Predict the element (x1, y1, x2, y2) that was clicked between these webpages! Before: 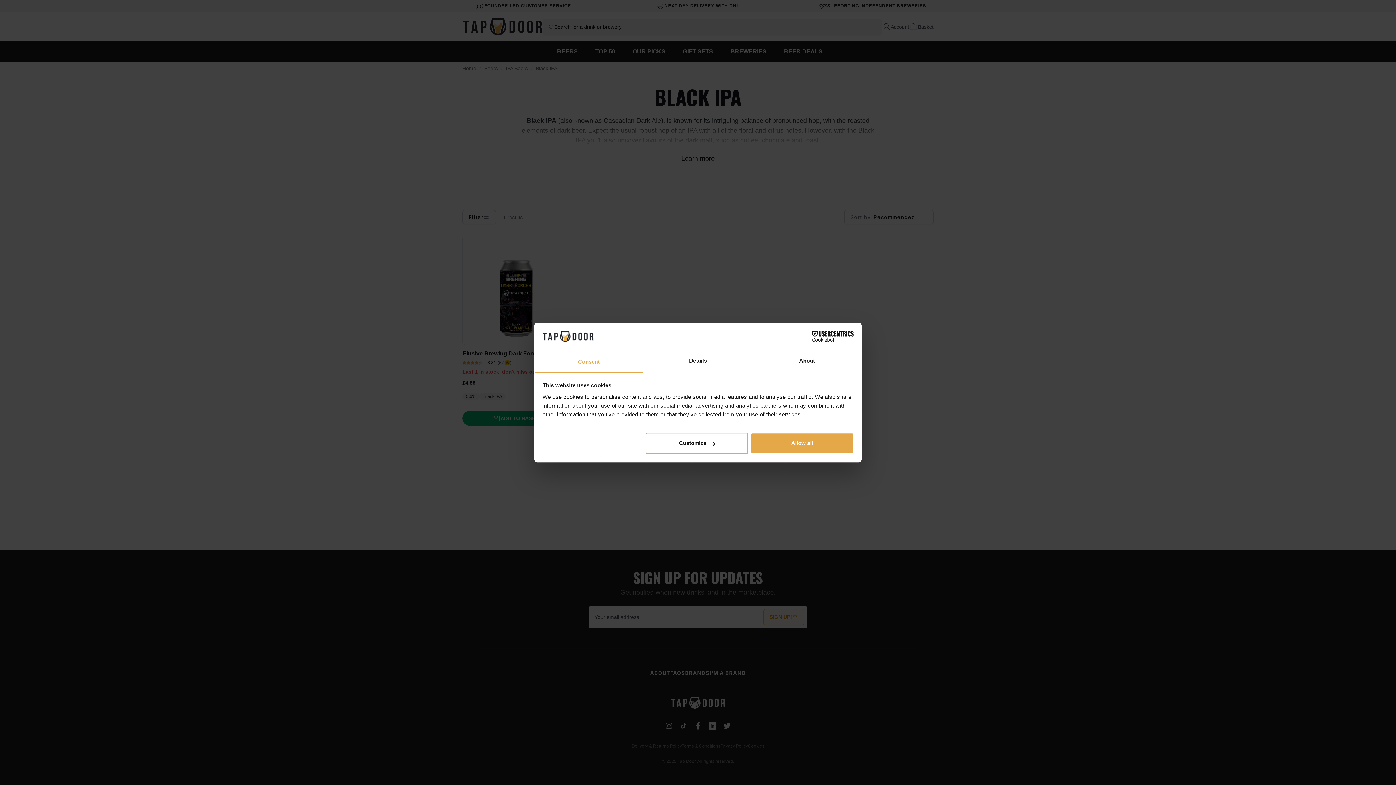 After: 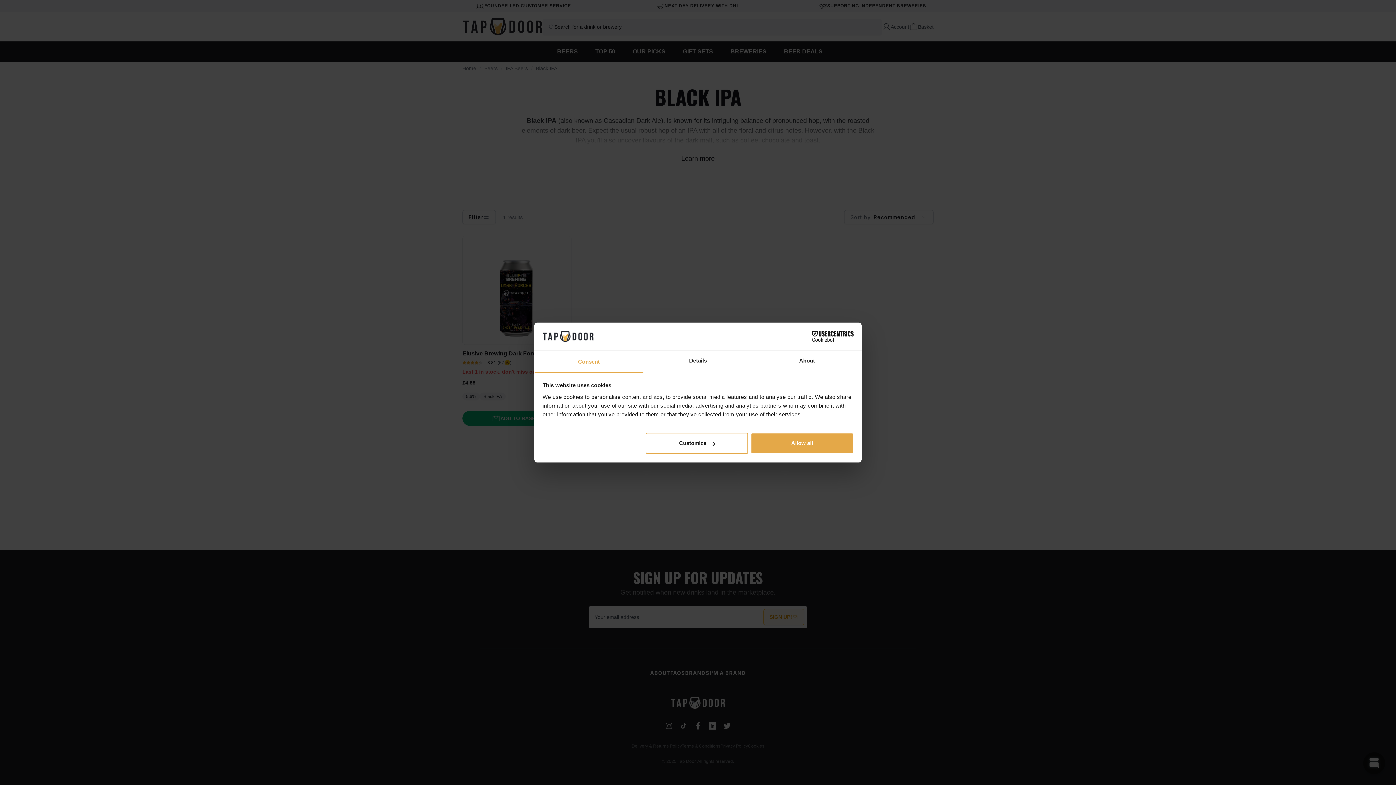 Action: bbox: (534, 351, 643, 372) label: Consent